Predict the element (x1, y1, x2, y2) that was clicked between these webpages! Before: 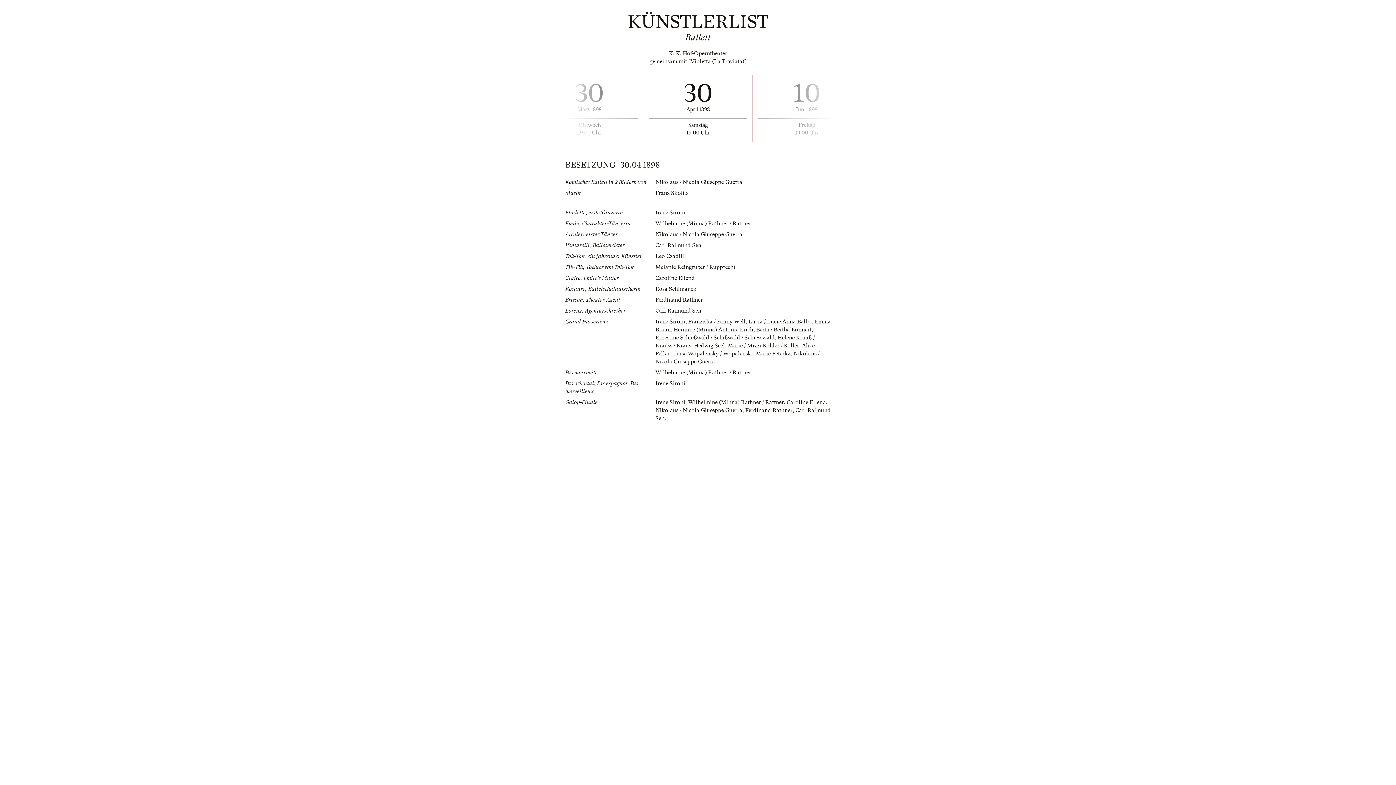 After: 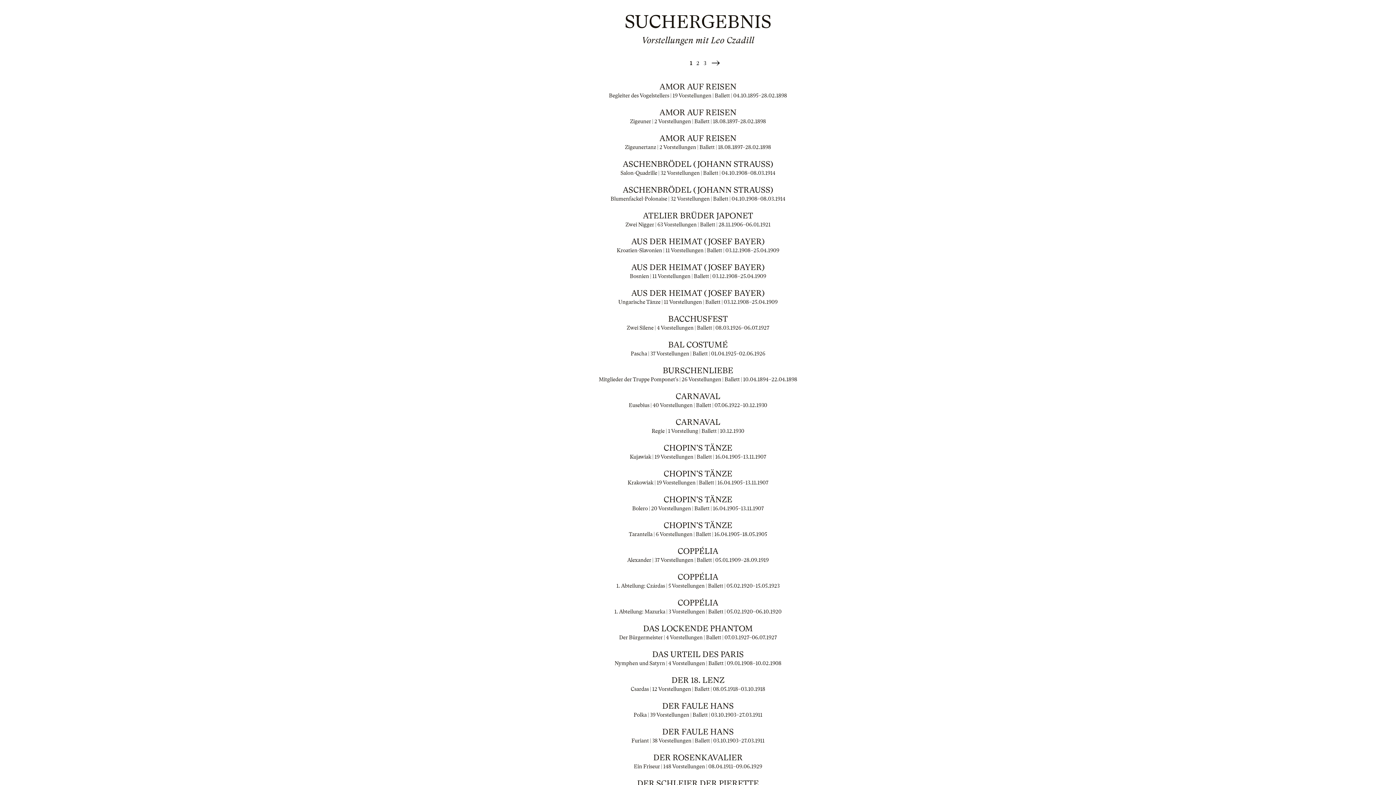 Action: label: Leo Czadill bbox: (655, 253, 684, 259)